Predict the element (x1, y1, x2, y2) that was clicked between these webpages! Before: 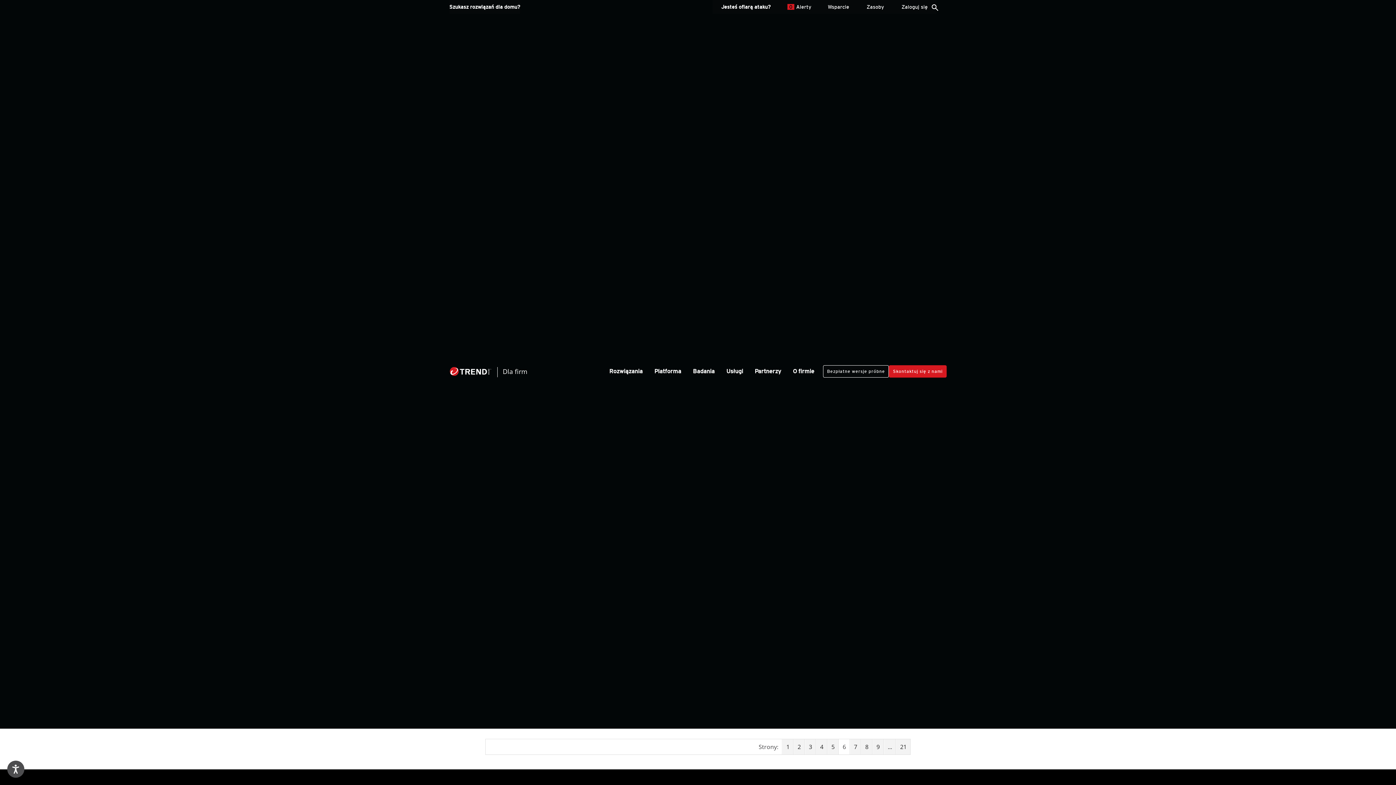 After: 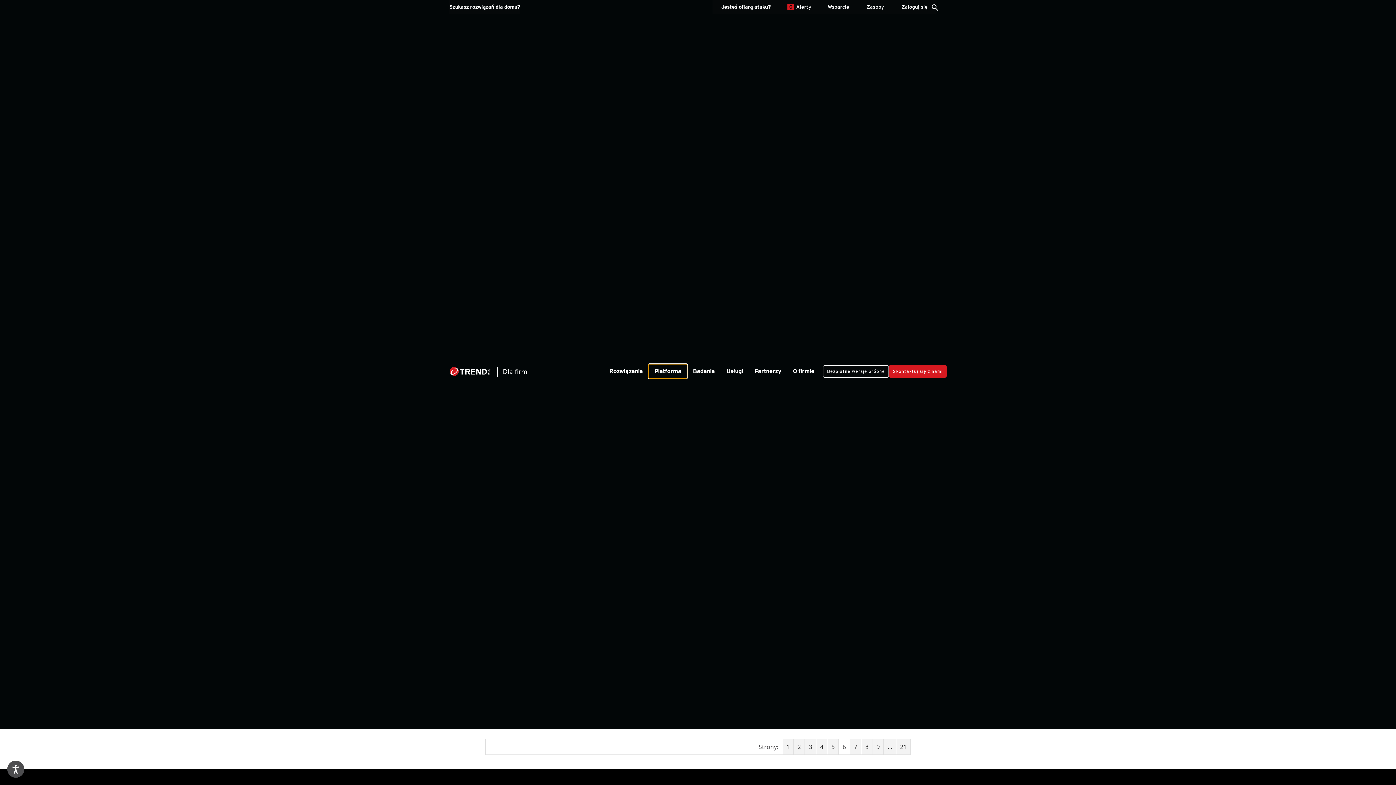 Action: bbox: (648, 364, 687, 378) label: Platforma